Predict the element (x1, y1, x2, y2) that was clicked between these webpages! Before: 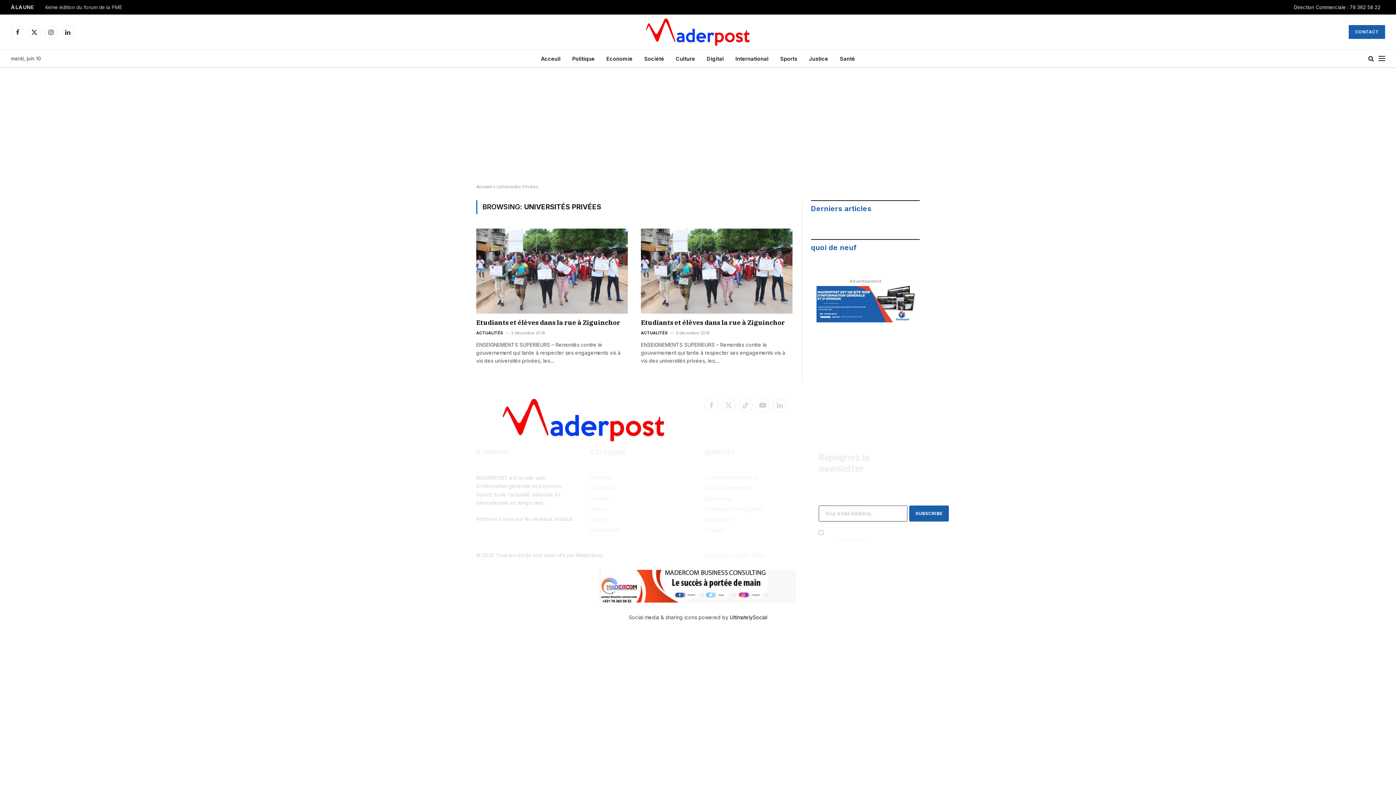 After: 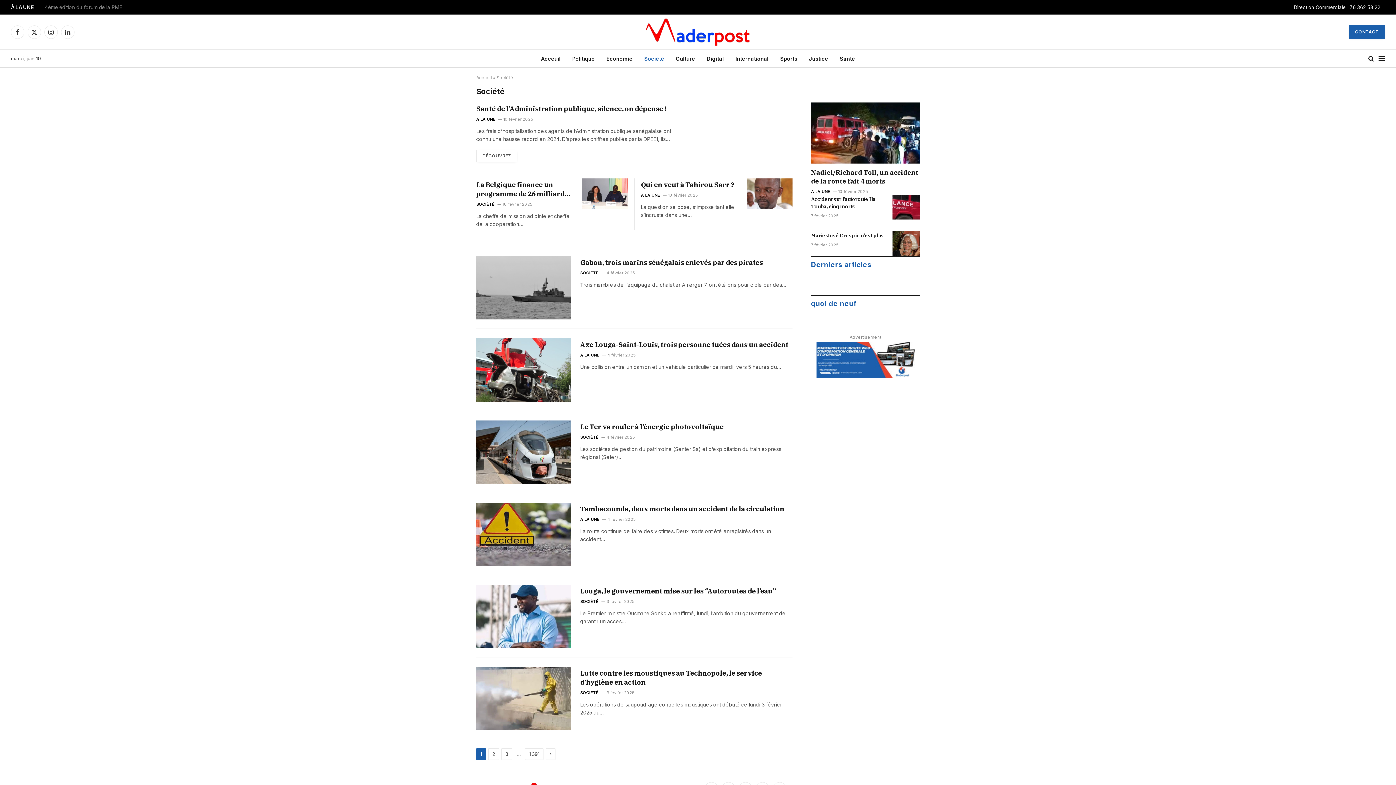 Action: label: Société bbox: (638, 49, 670, 67)